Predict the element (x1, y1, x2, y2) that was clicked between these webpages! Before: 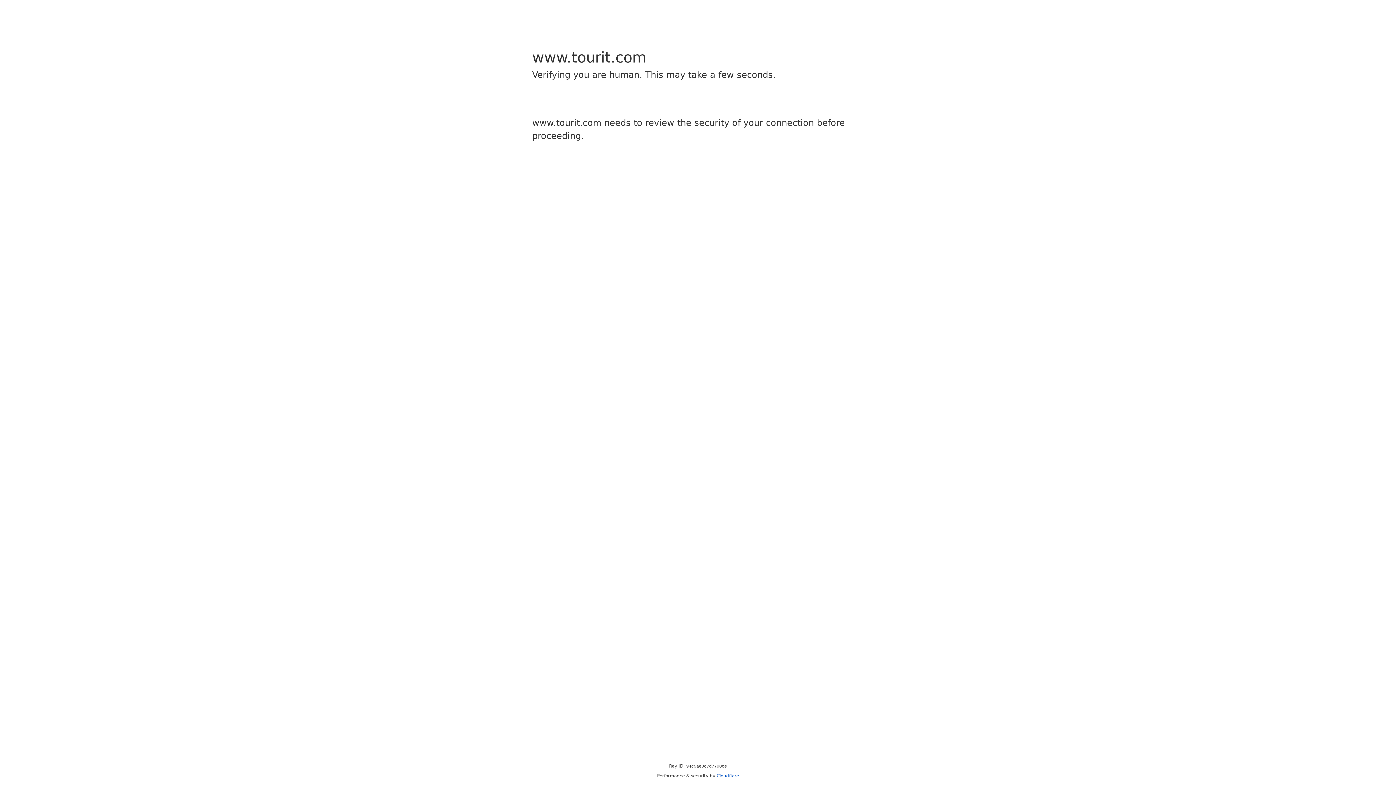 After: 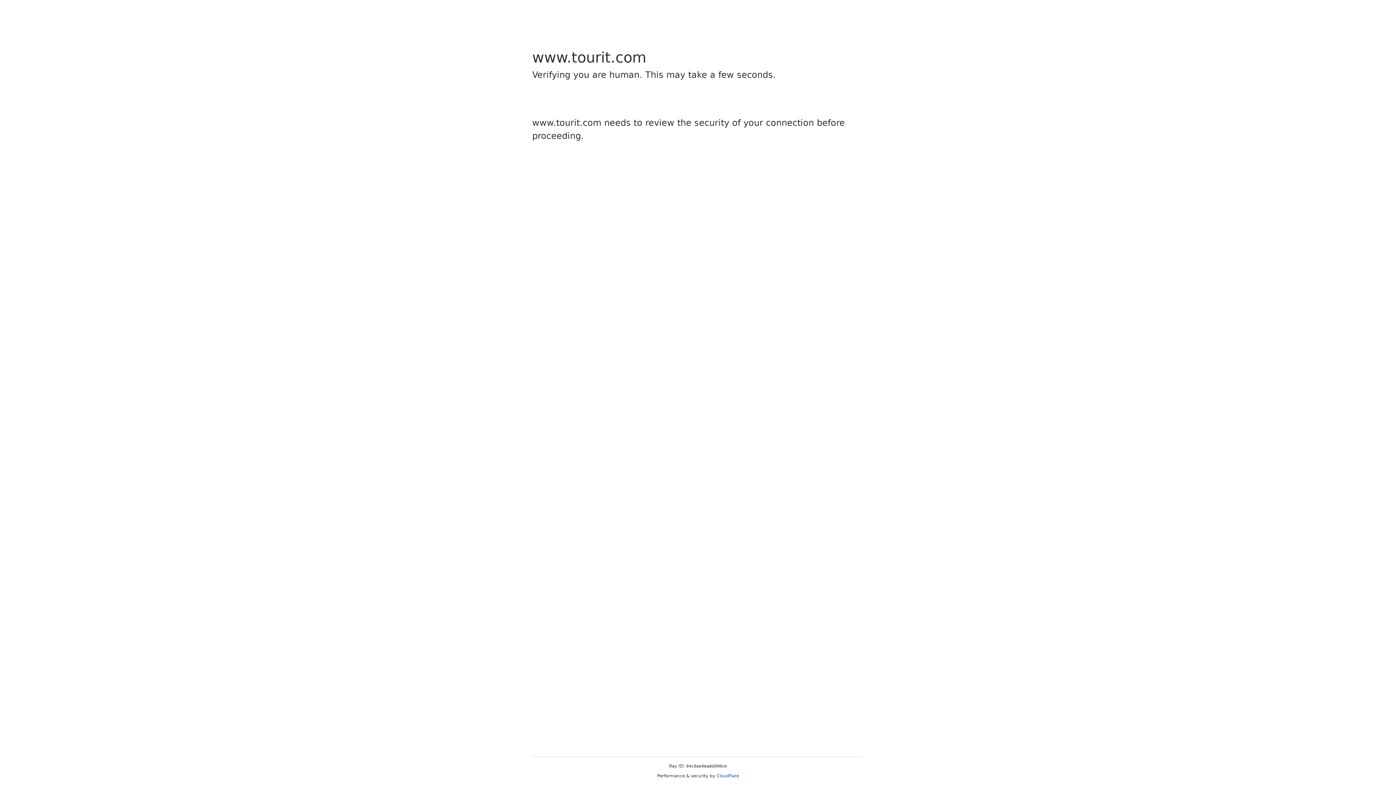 Action: bbox: (716, 773, 739, 778) label: Cloudflare